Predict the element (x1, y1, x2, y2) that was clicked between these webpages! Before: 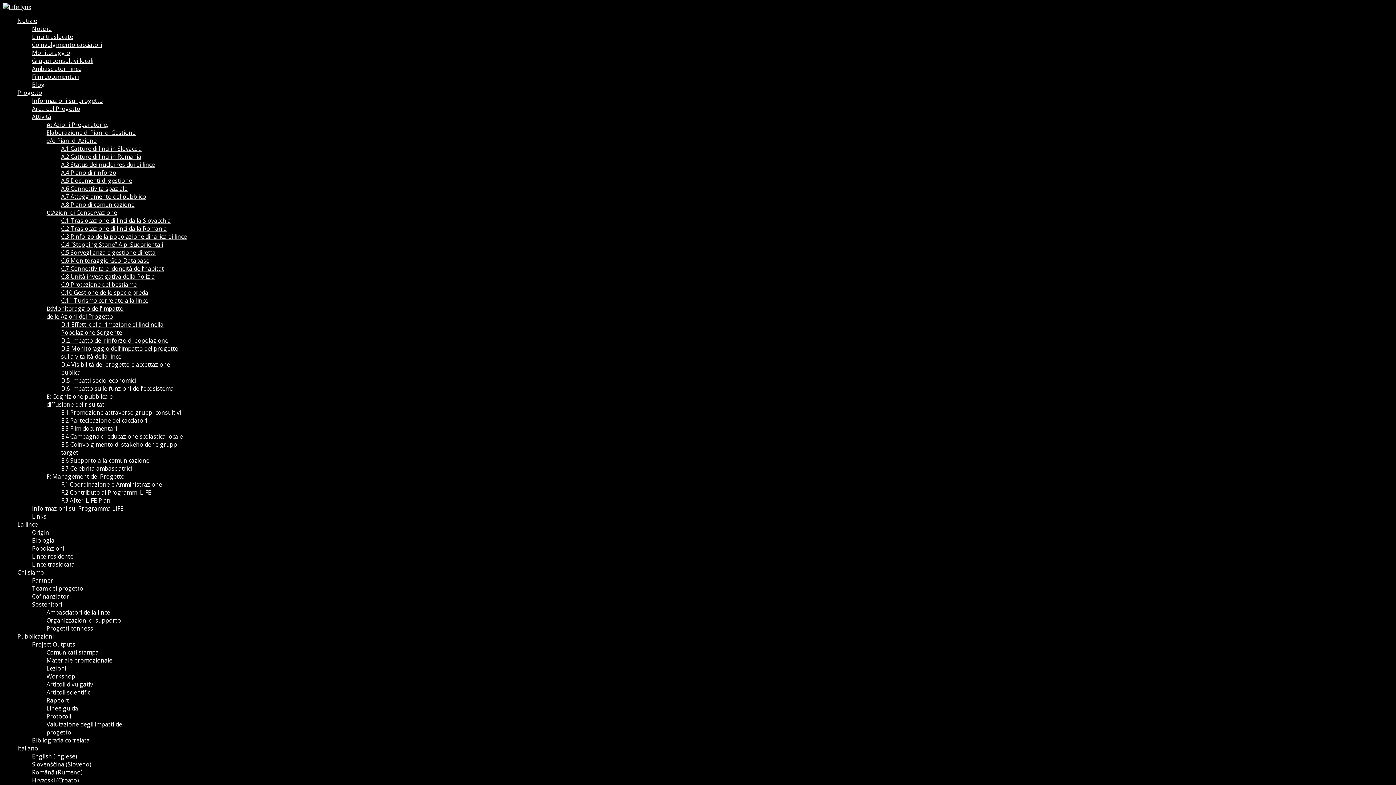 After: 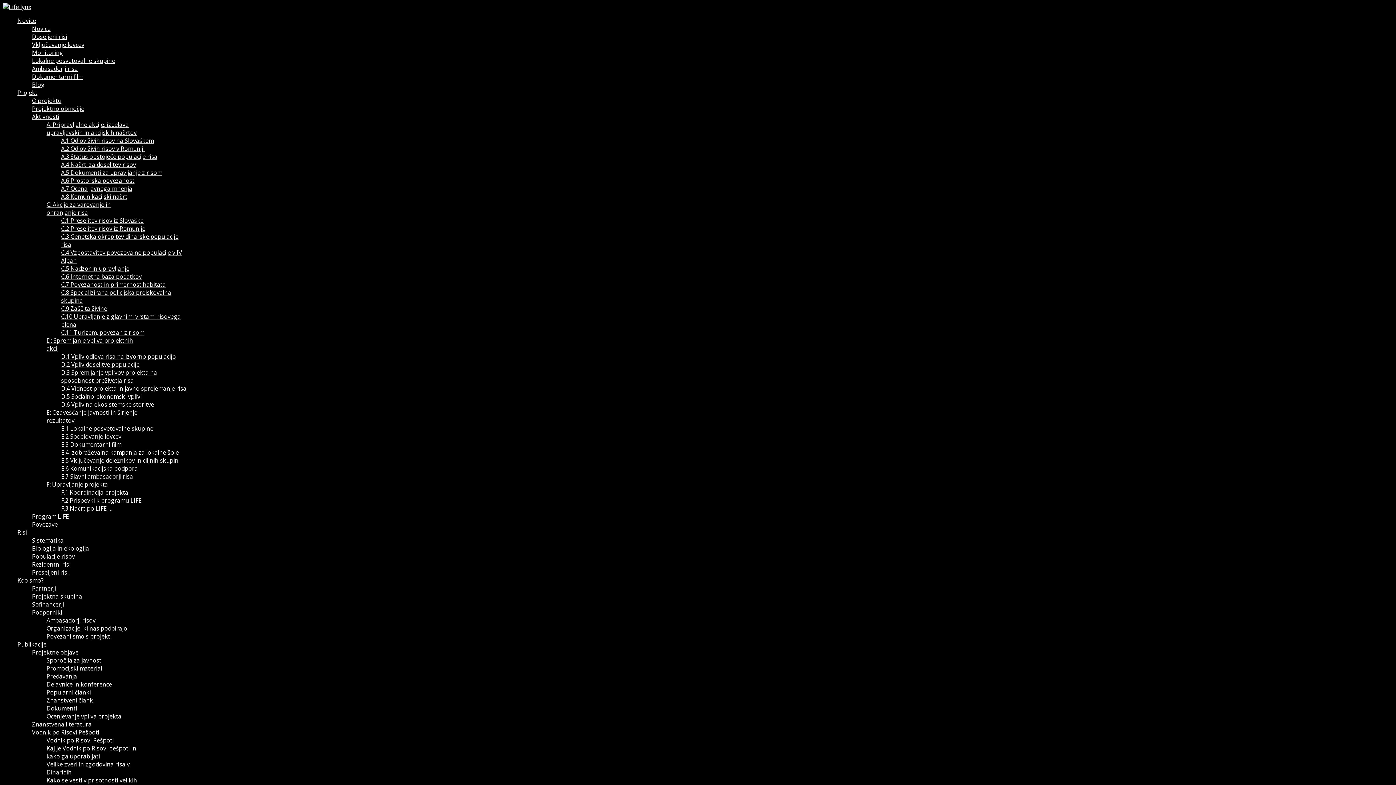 Action: bbox: (32, 760, 91, 768) label: Slovenščina (Sloveno)